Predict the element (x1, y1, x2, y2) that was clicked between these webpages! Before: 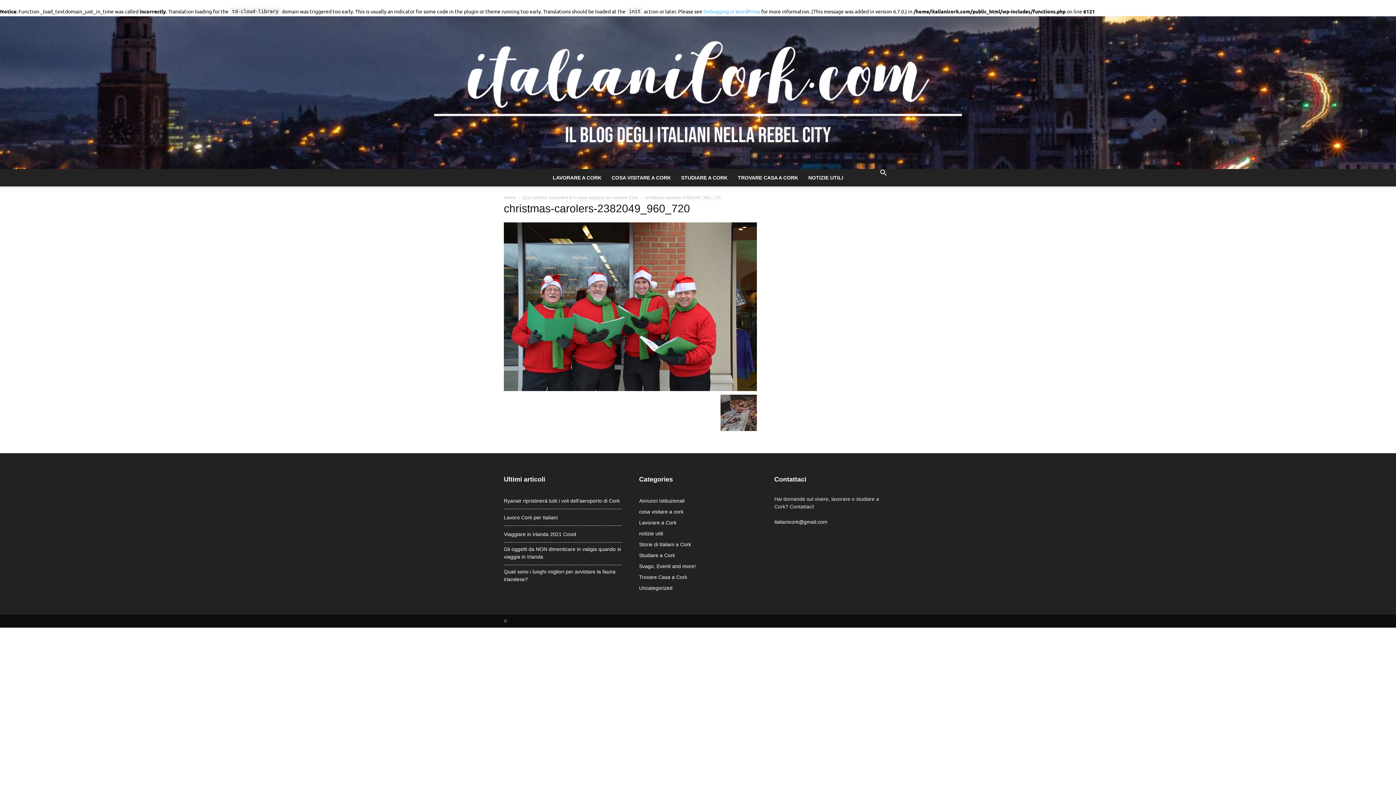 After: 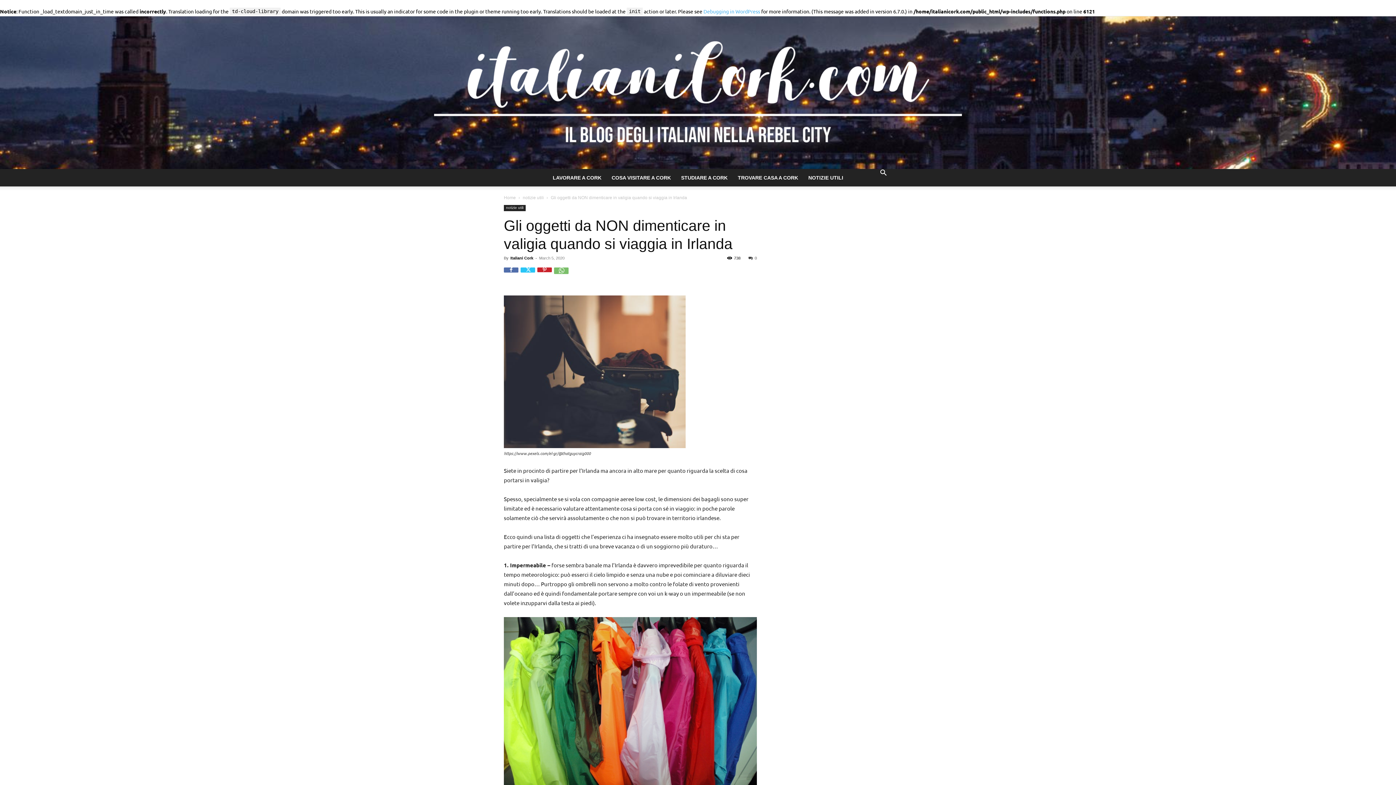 Action: label: Gli oggetti da NON dimenticare in valigia quando si viaggia in Irlanda bbox: (504, 545, 621, 561)